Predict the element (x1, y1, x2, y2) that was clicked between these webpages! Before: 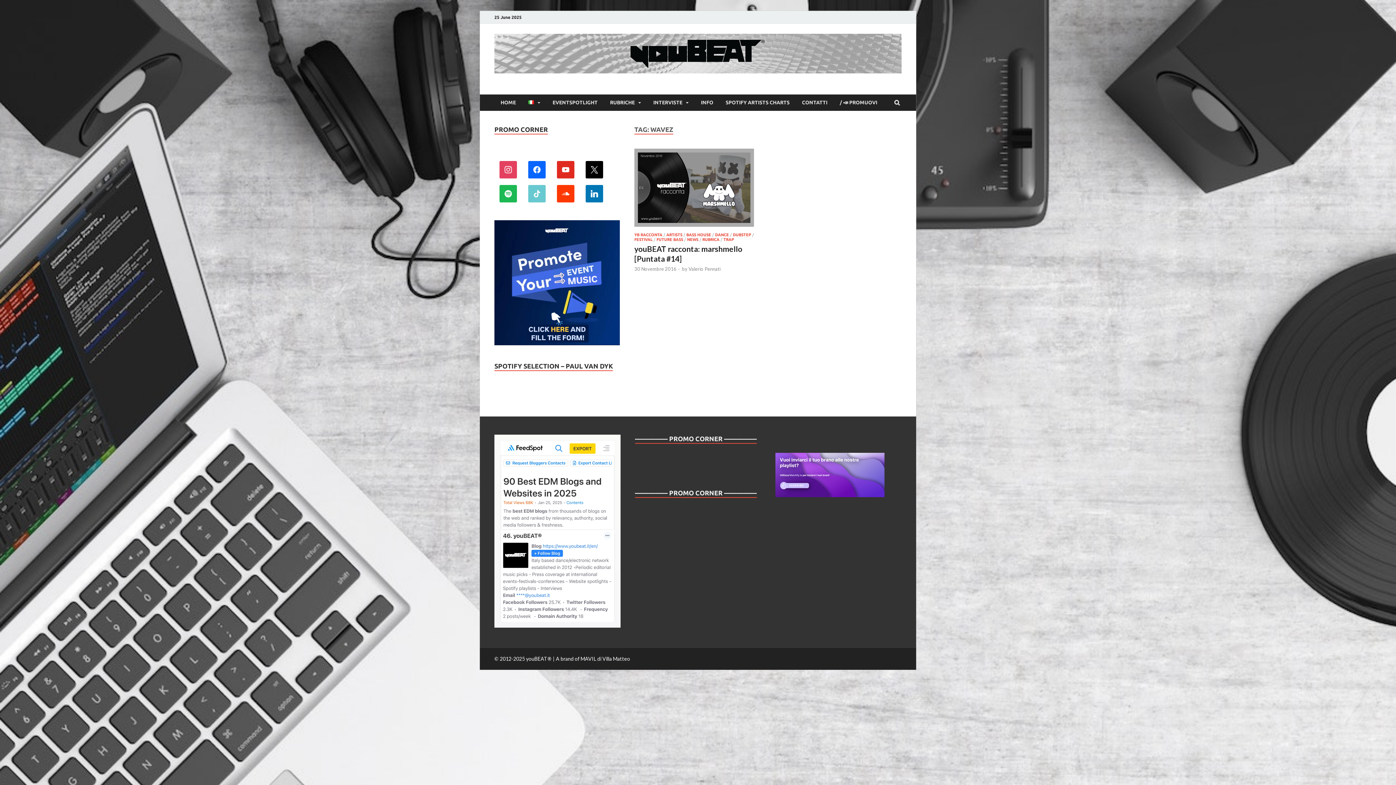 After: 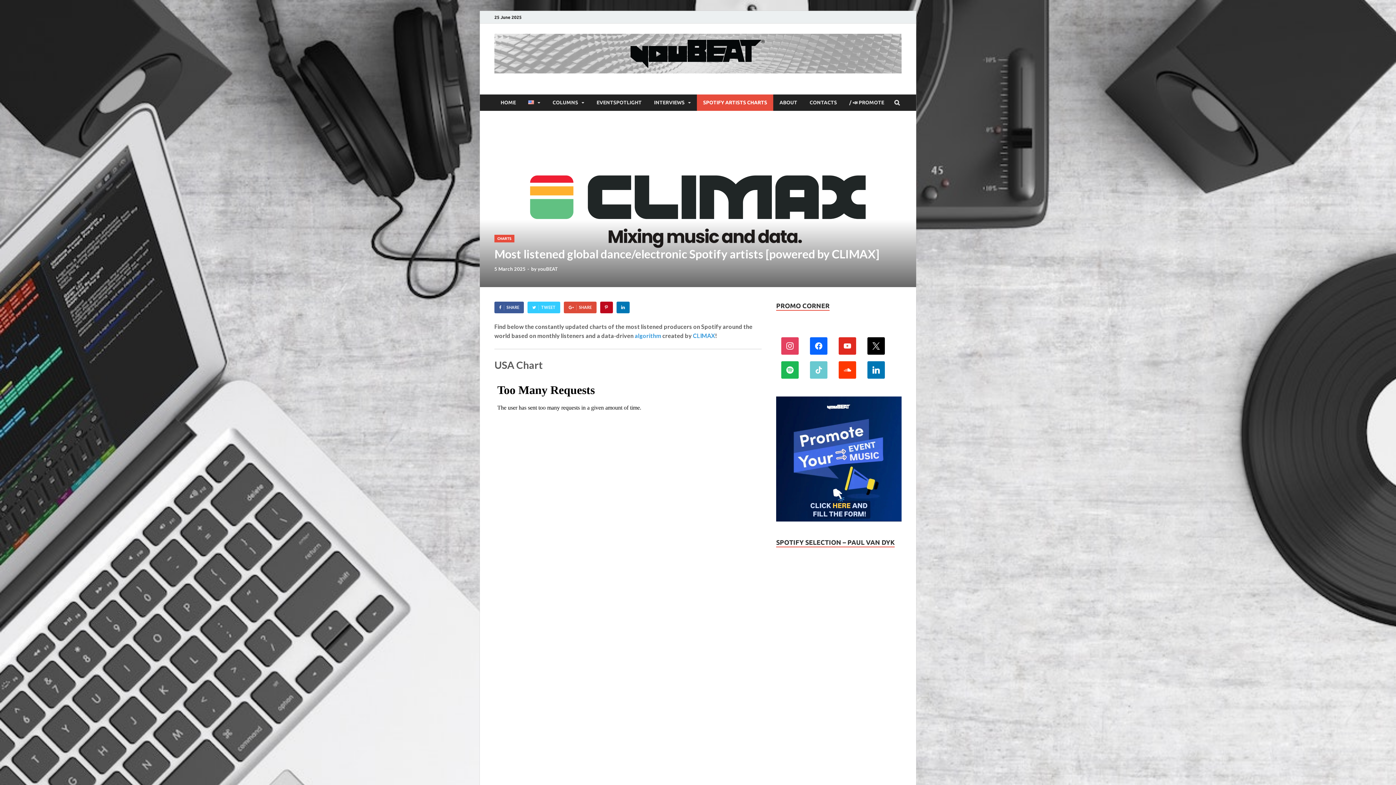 Action: label: SPOTIFY ARTISTS CHARTS bbox: (719, 94, 796, 110)